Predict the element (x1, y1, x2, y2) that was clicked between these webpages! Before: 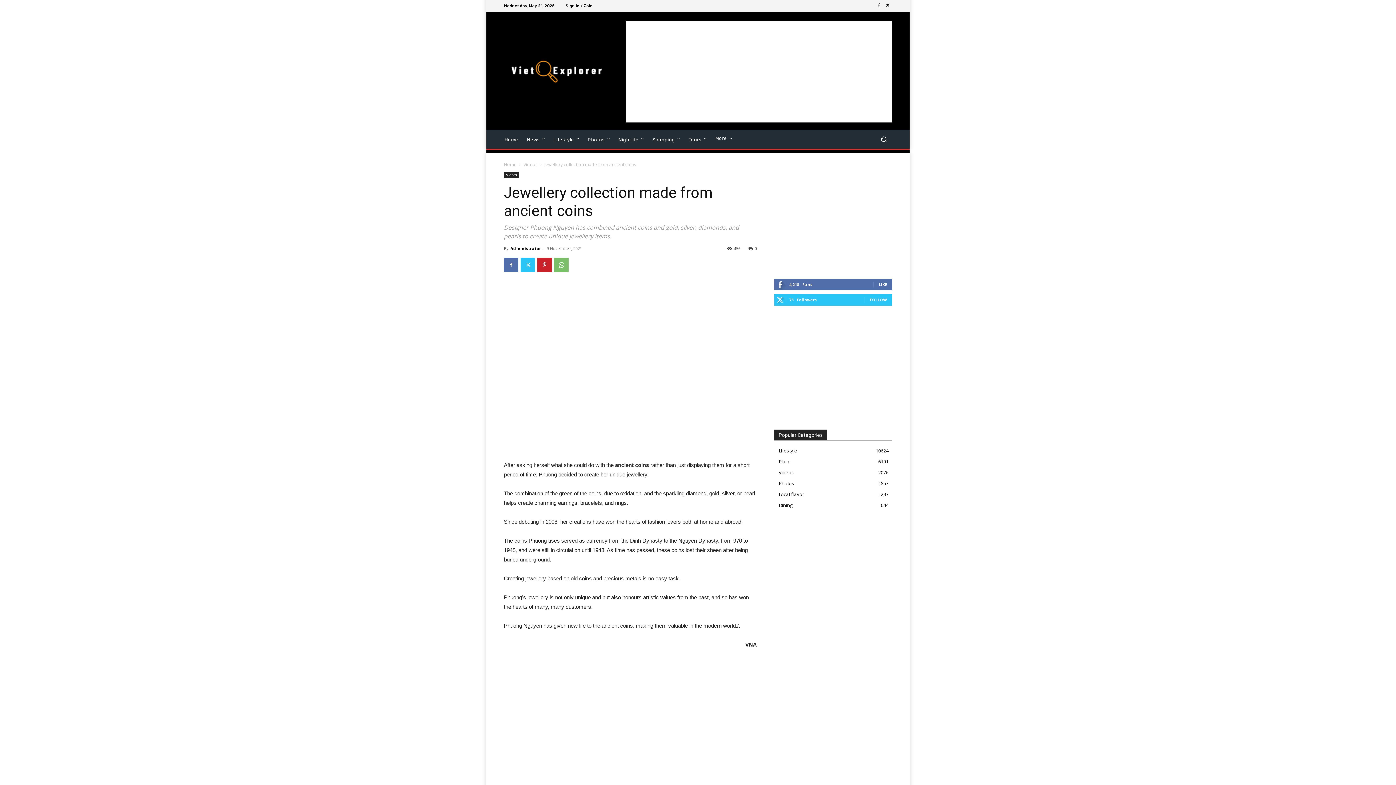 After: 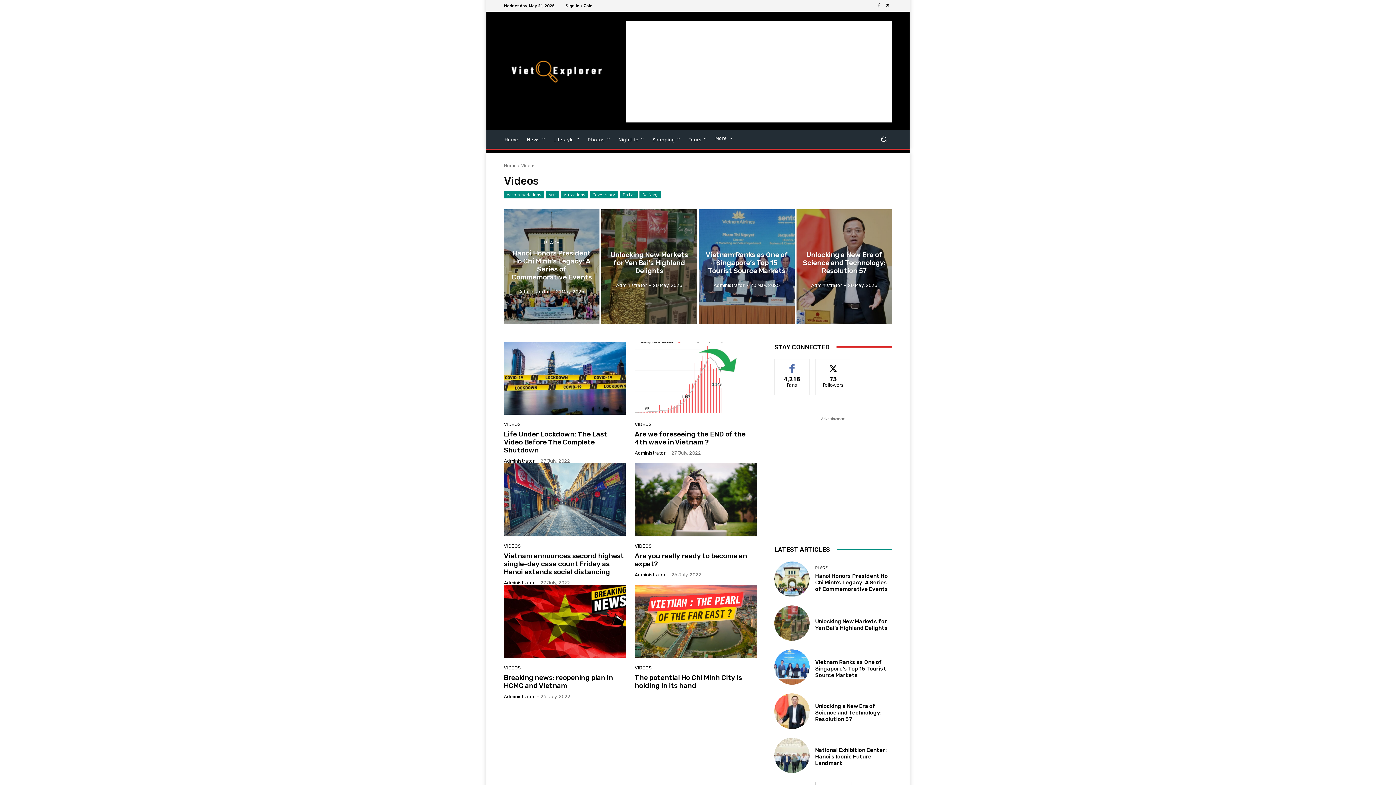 Action: label: Videos bbox: (504, 172, 518, 178)